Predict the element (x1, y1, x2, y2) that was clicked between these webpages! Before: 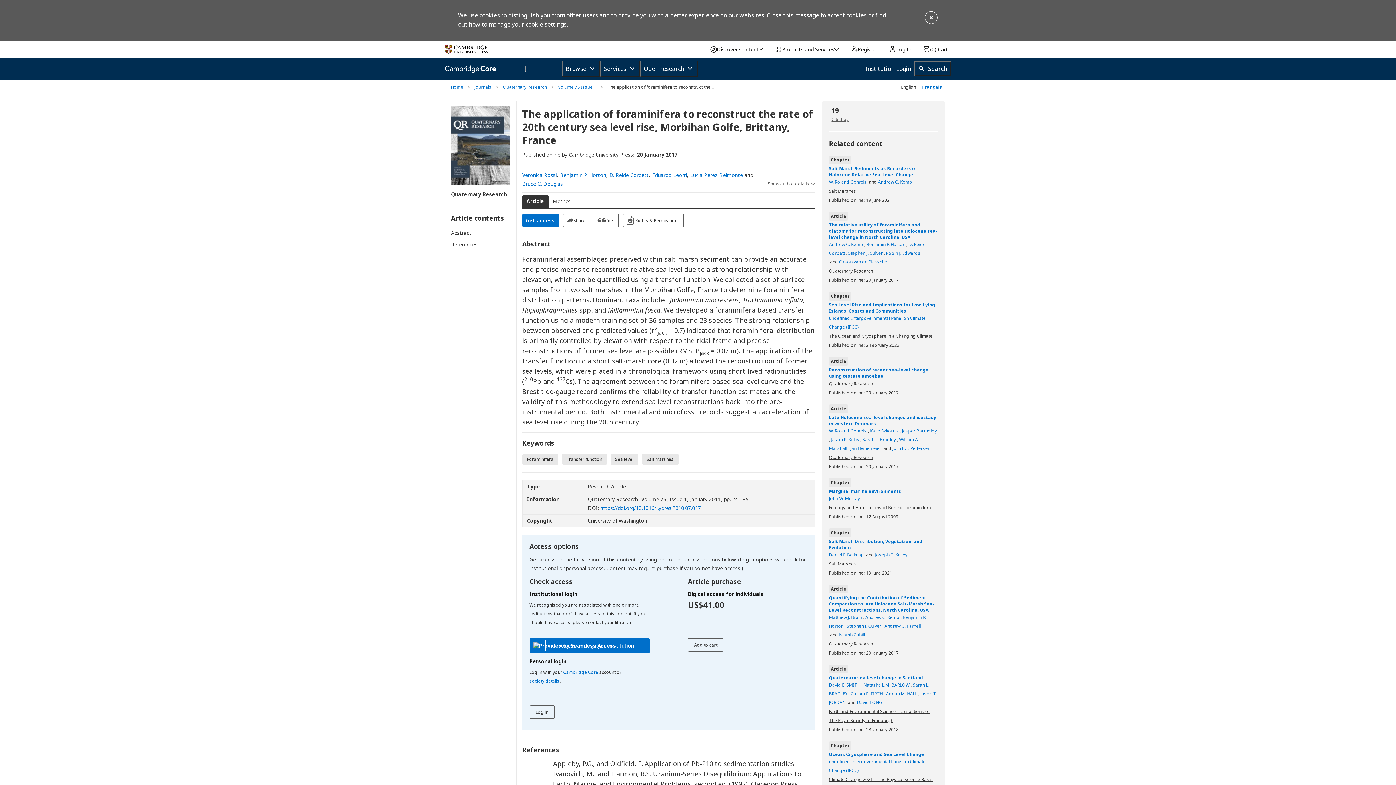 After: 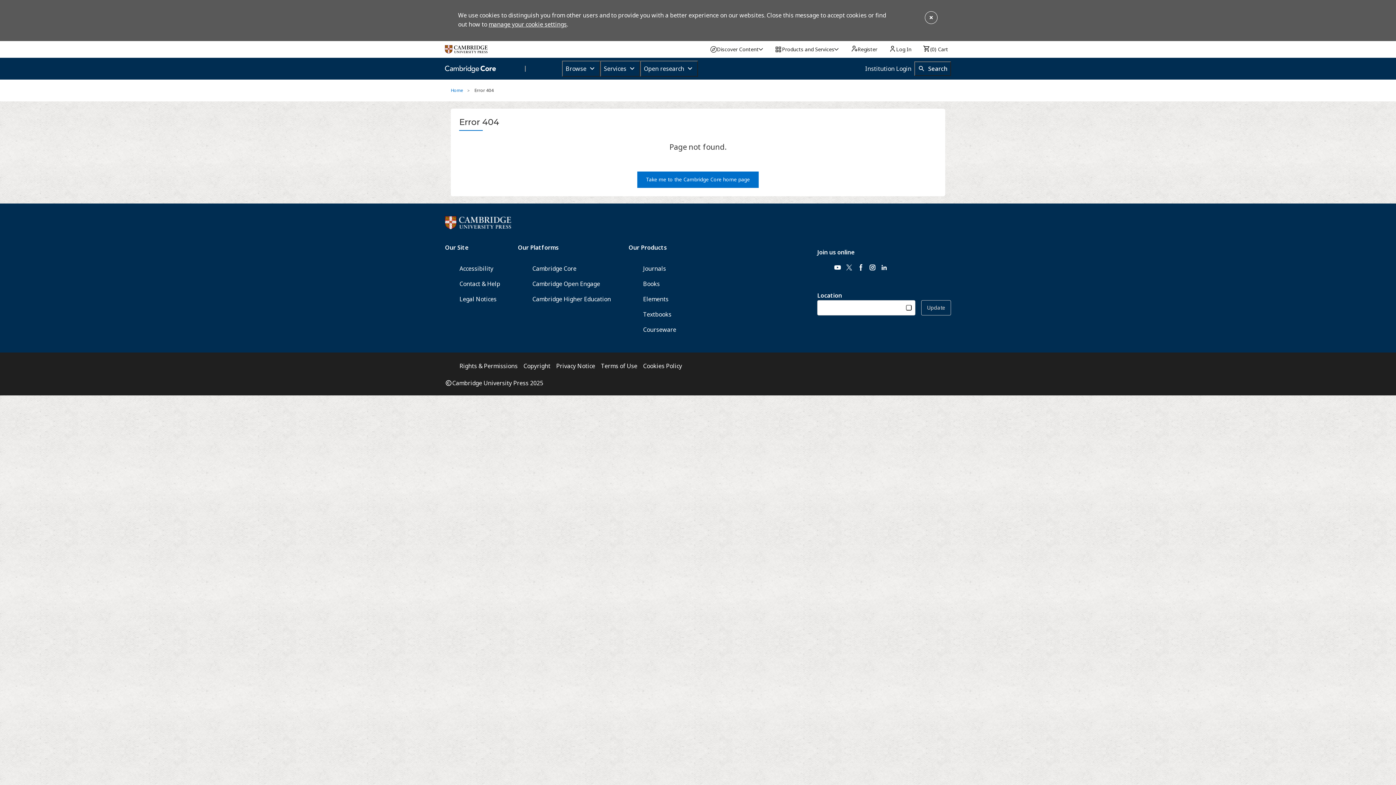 Action: label: Foraminifera bbox: (522, 454, 558, 465)